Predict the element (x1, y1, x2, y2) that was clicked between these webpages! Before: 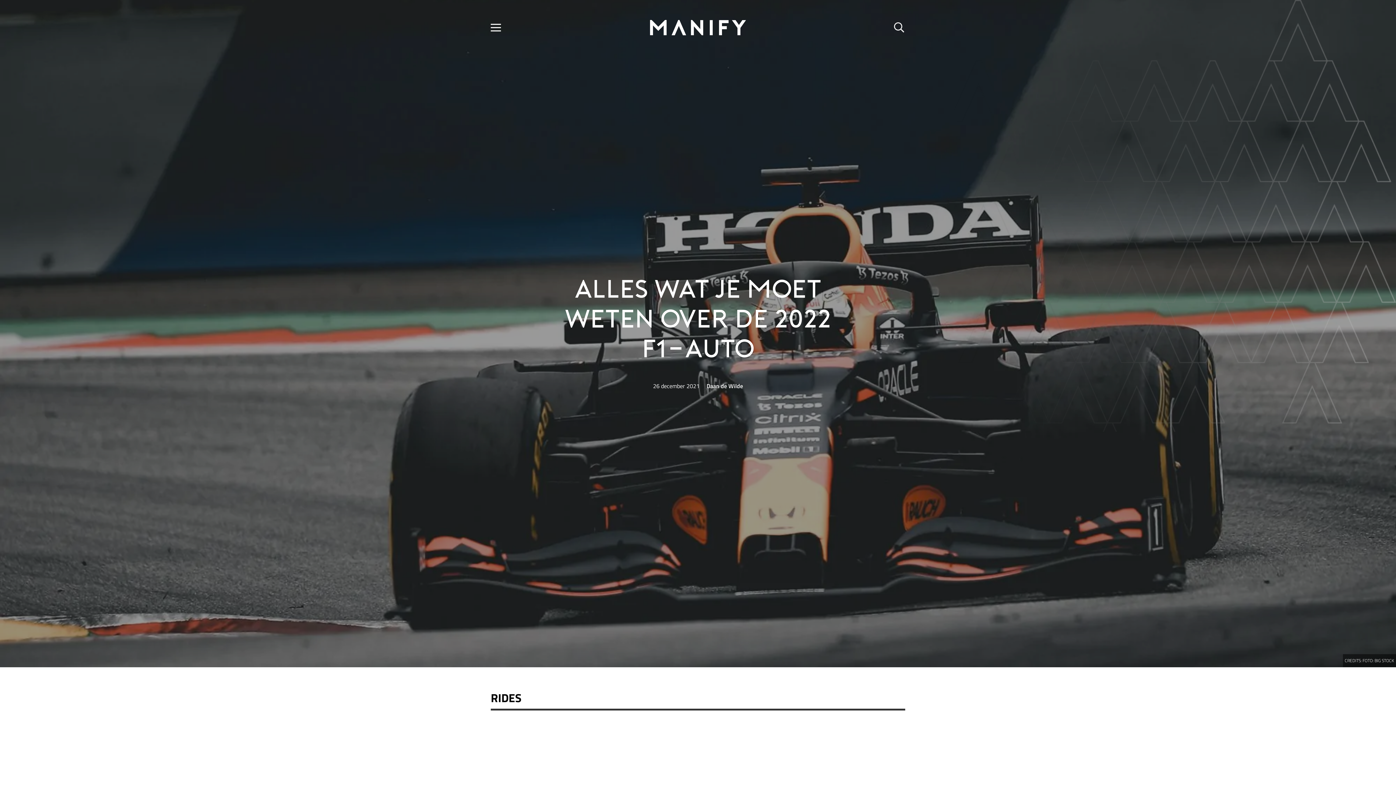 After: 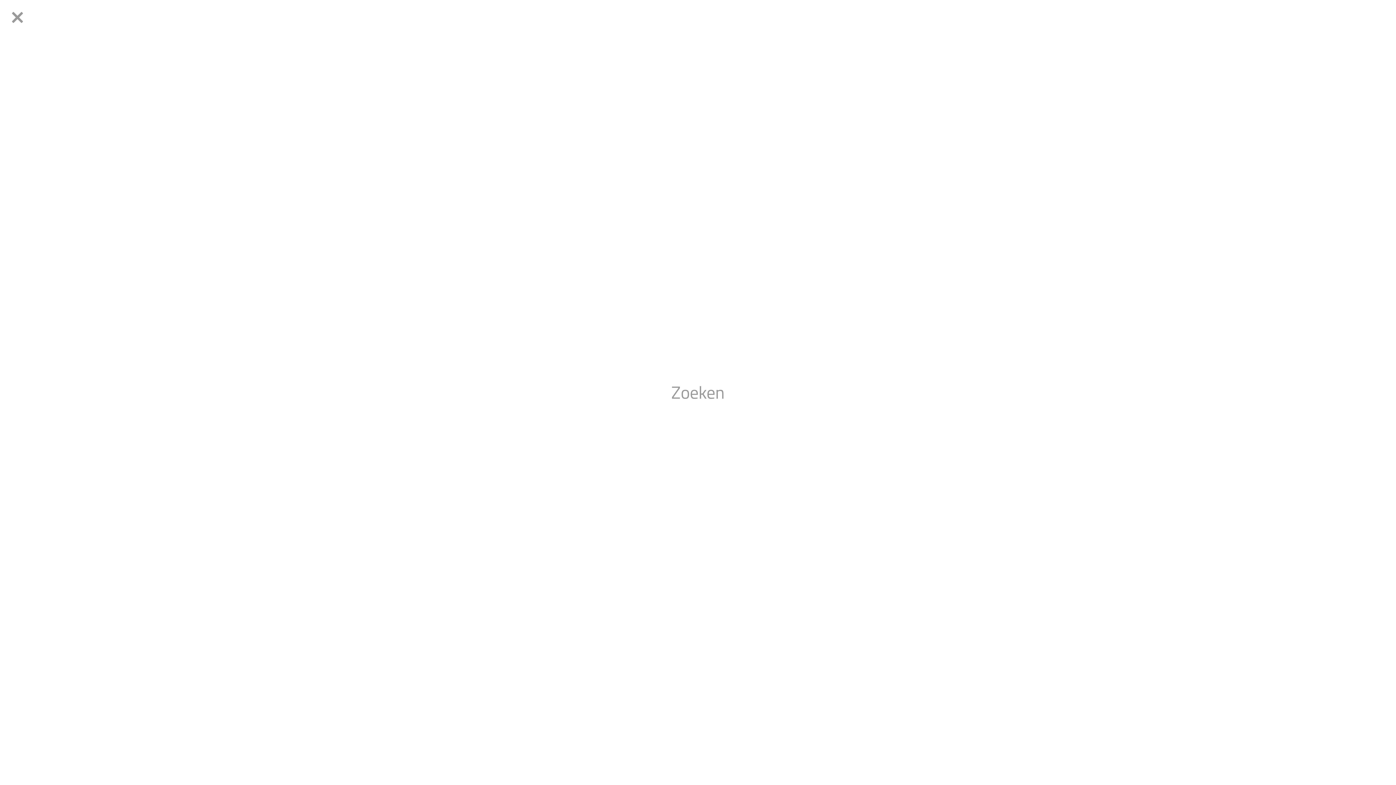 Action: label: Zoeken bbox: (888, 18, 910, 36)